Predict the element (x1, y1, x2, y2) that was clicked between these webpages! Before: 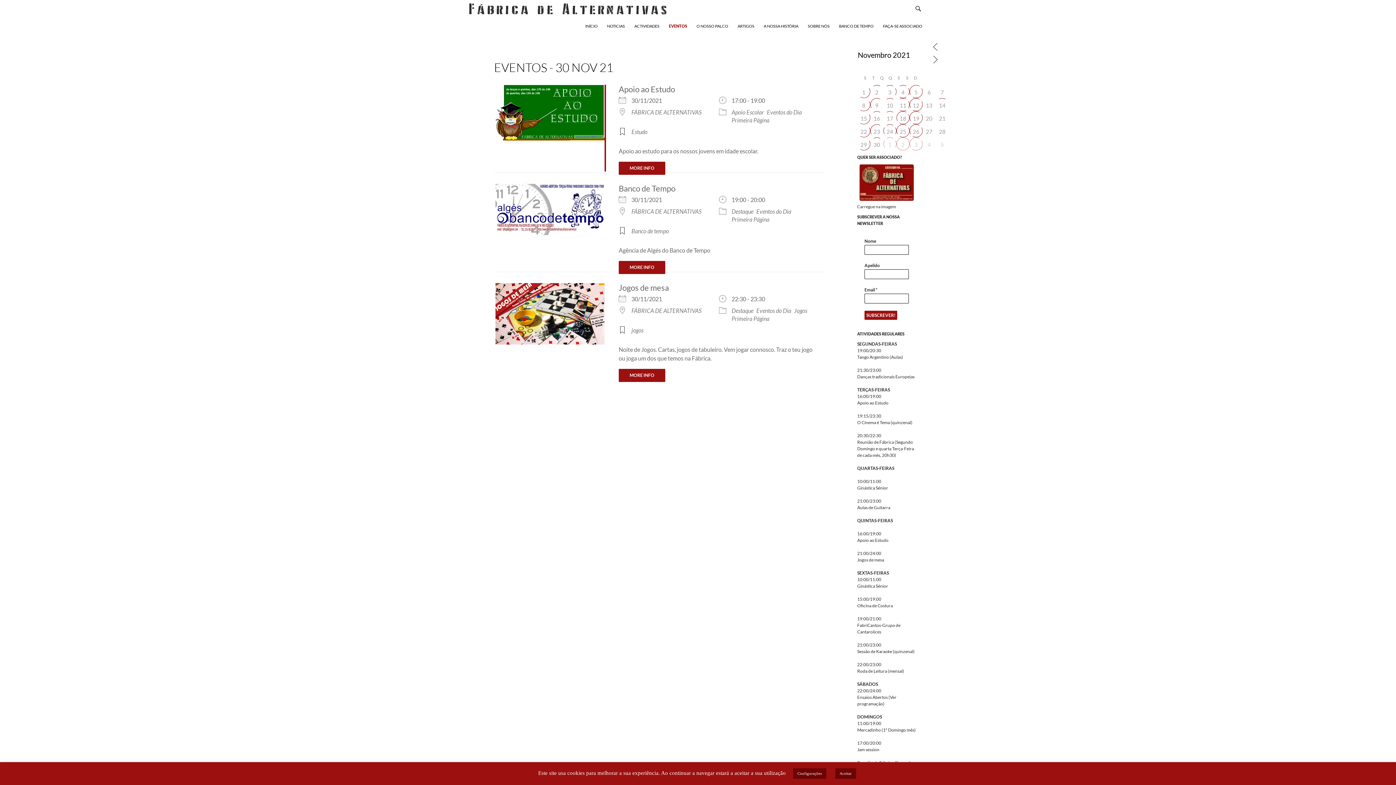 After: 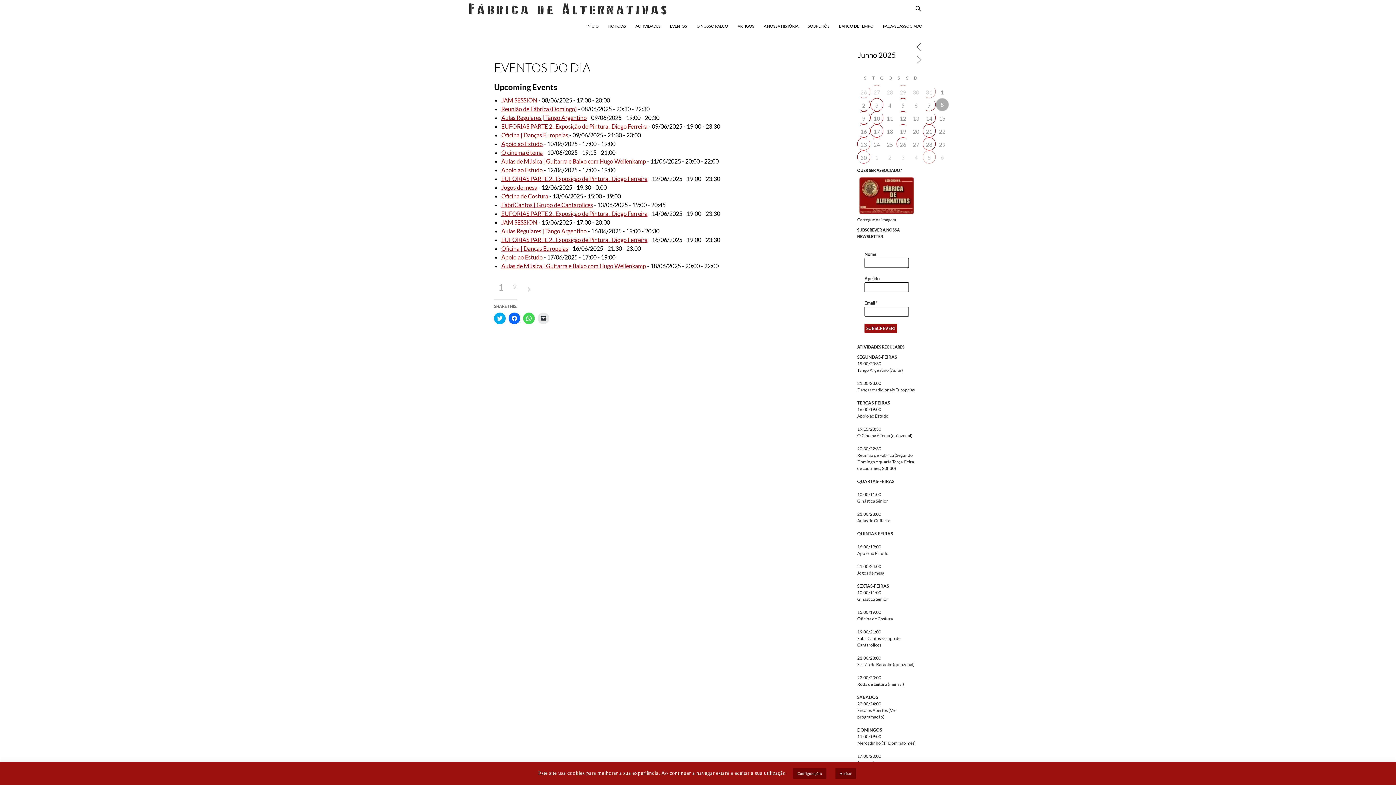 Action: bbox: (756, 307, 791, 314) label: Eventos do Dia